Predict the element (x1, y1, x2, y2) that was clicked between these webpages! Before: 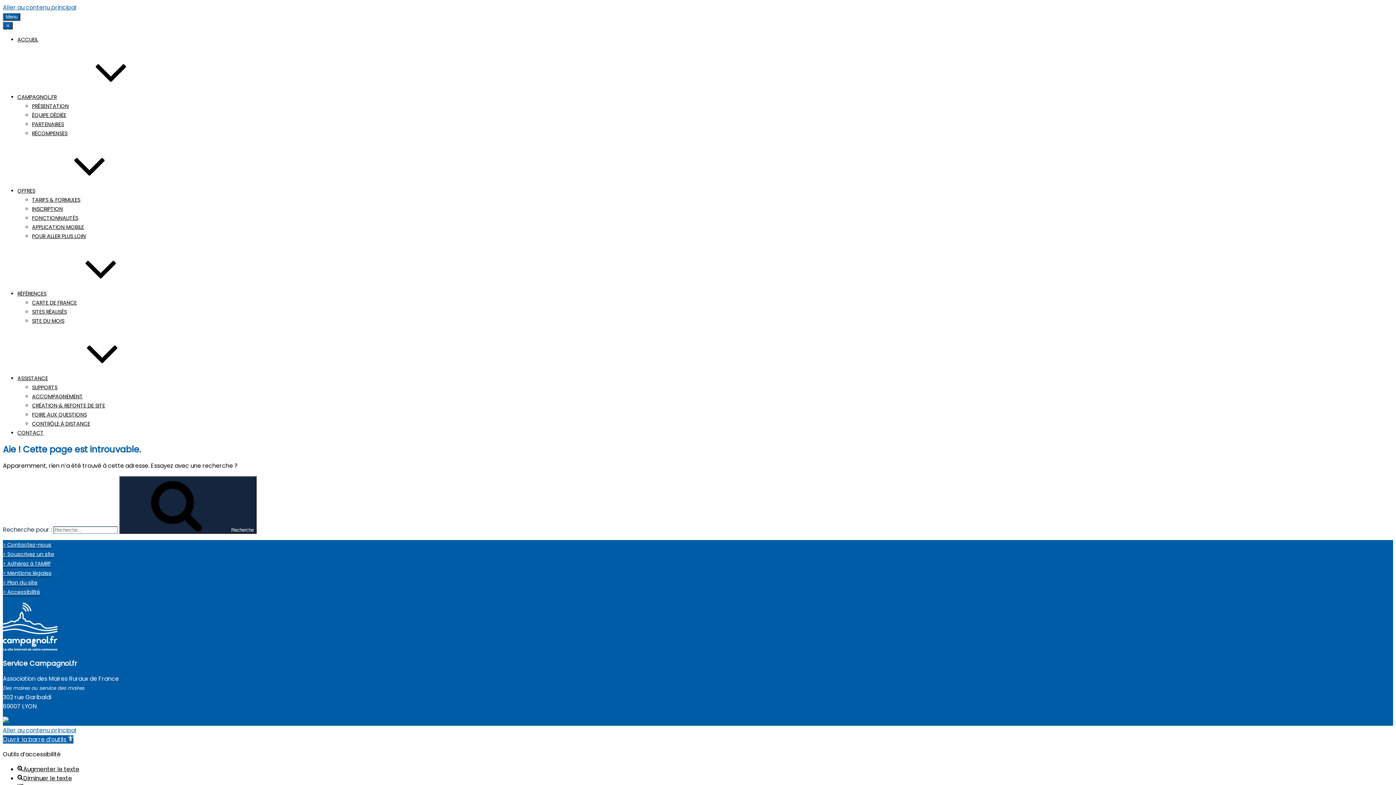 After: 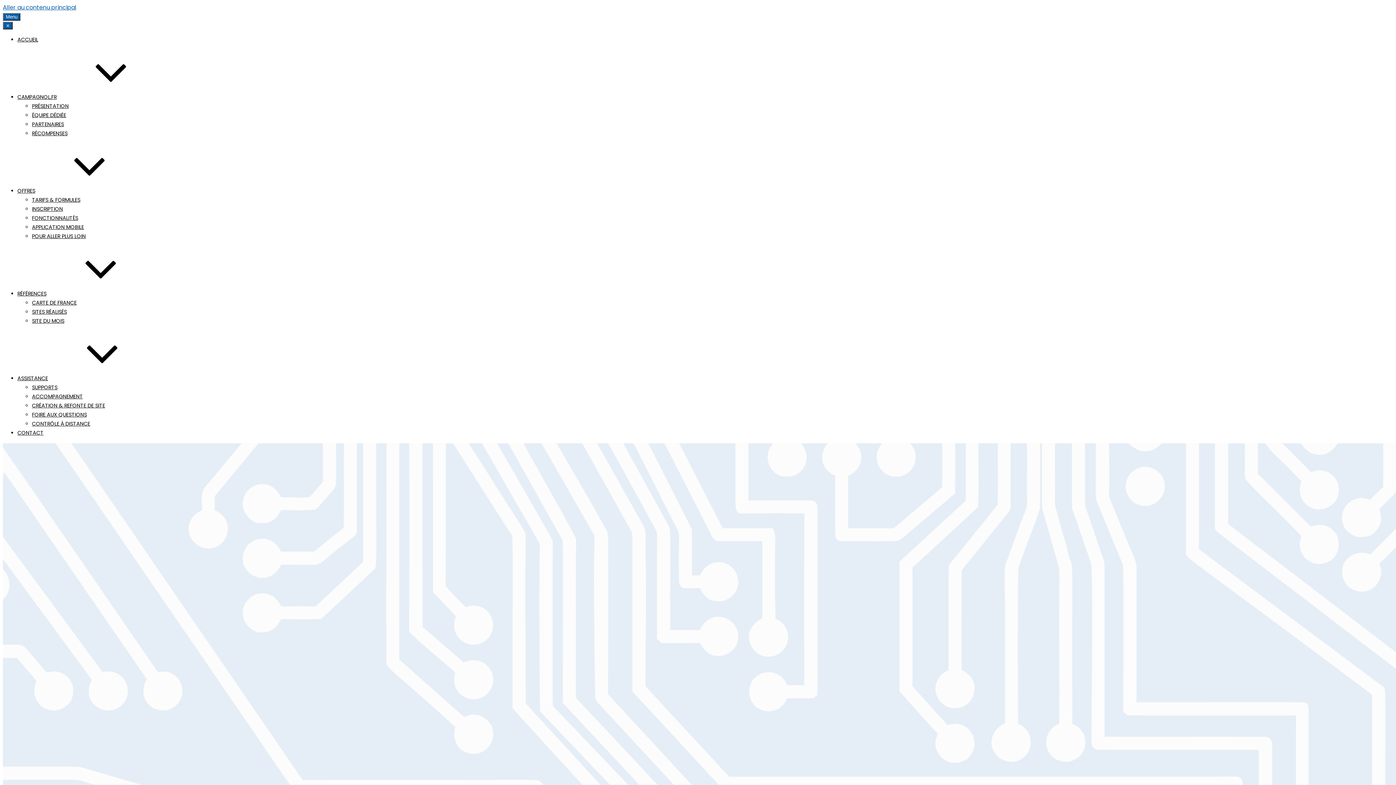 Action: label: OFFRES bbox: (17, 187, 144, 194)